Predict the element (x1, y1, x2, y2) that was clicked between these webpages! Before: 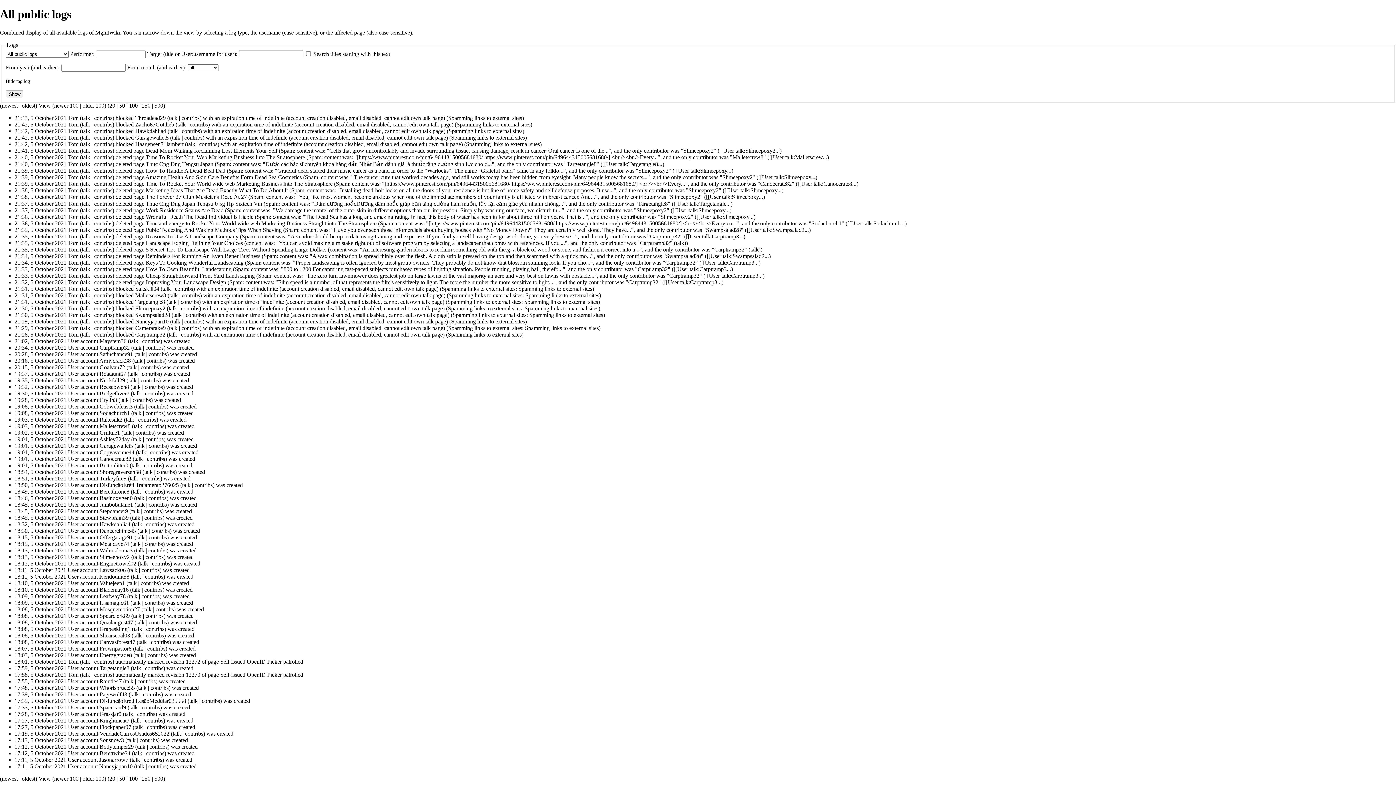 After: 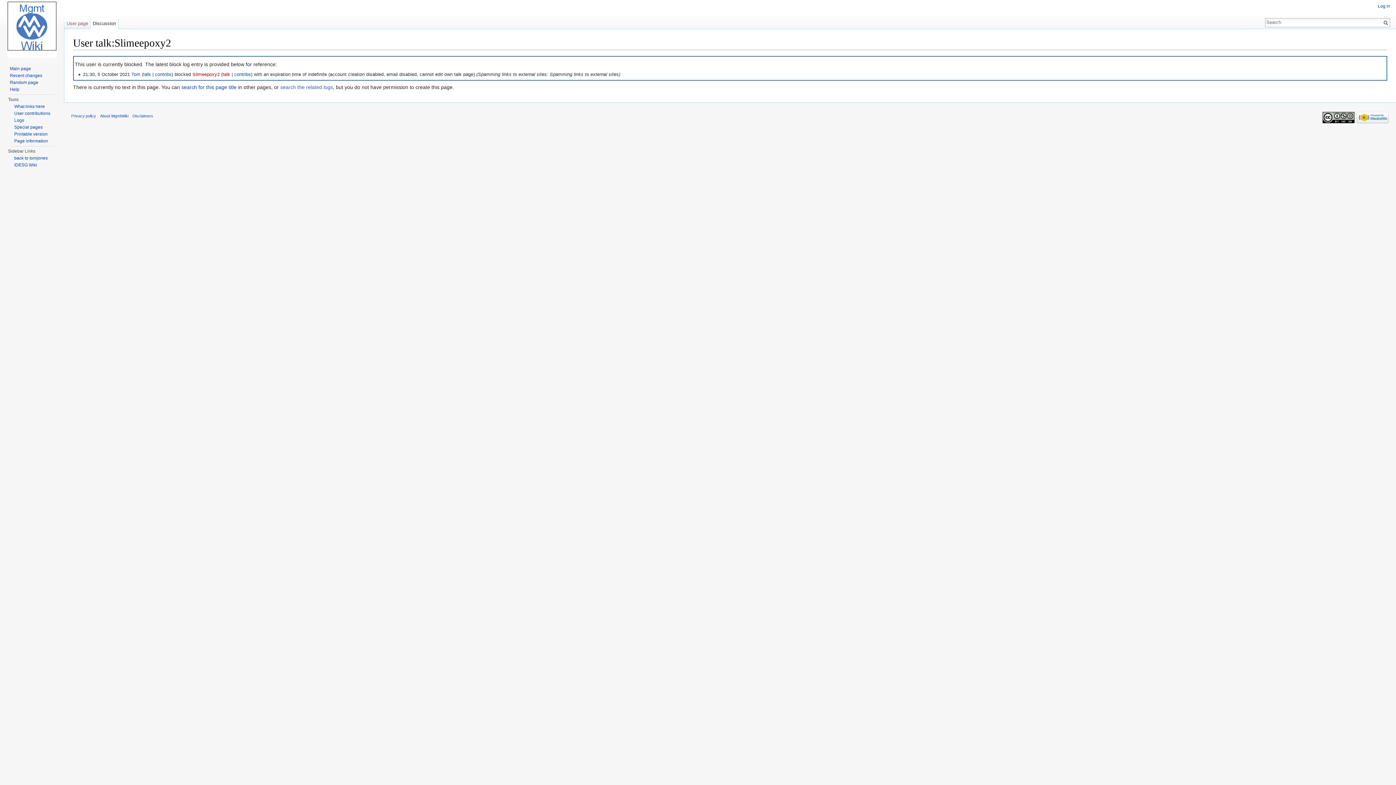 Action: bbox: (133, 554, 141, 560) label: talk